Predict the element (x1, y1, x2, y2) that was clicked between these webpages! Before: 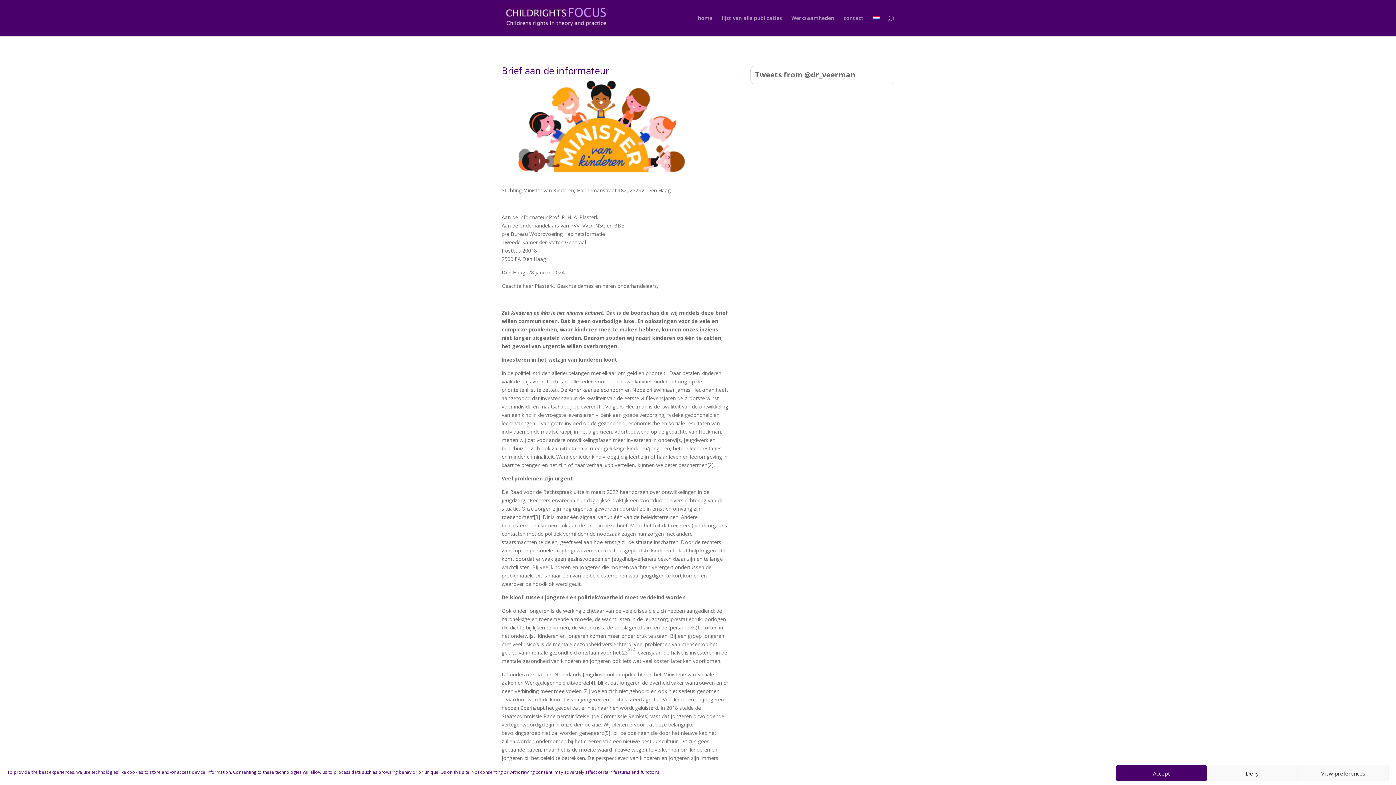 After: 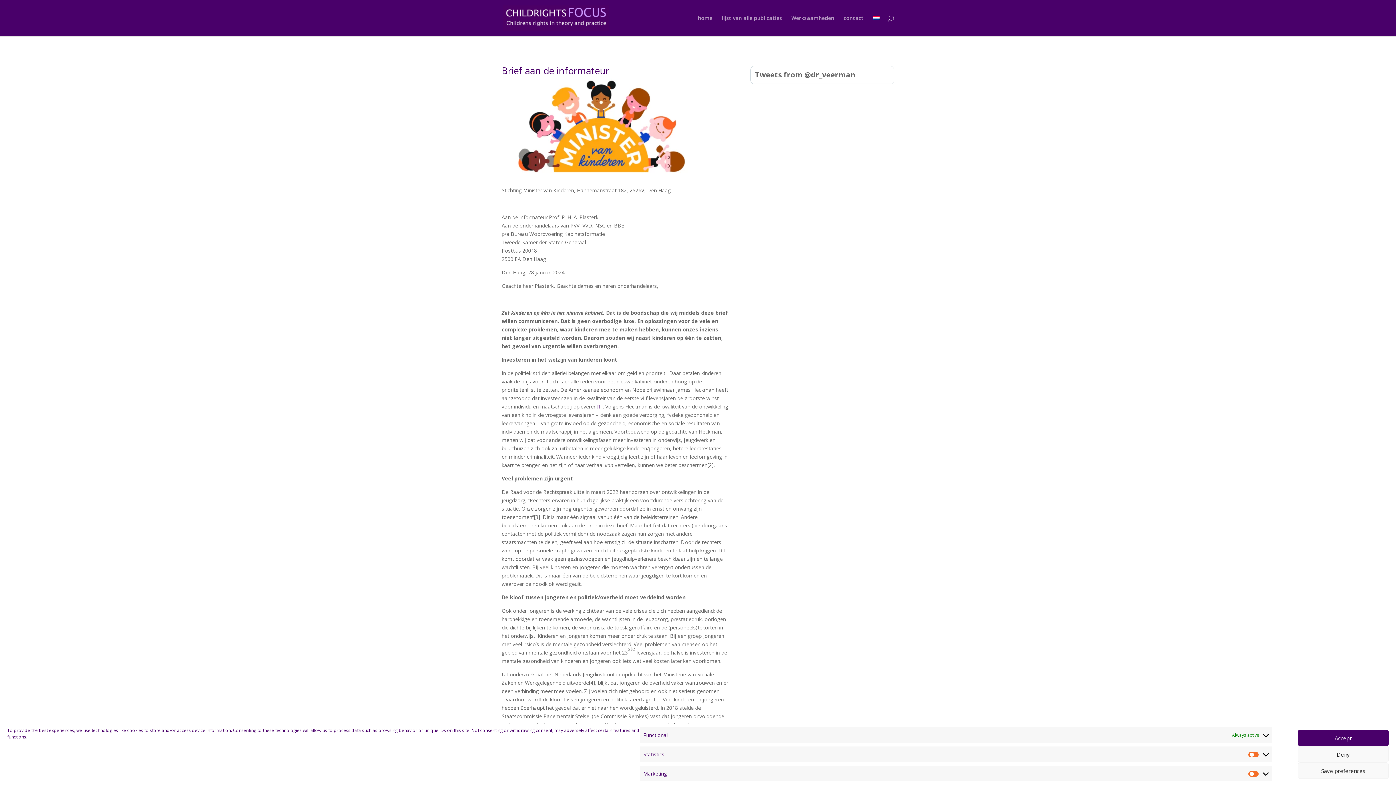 Action: bbox: (1298, 765, 1389, 781) label: View preferences